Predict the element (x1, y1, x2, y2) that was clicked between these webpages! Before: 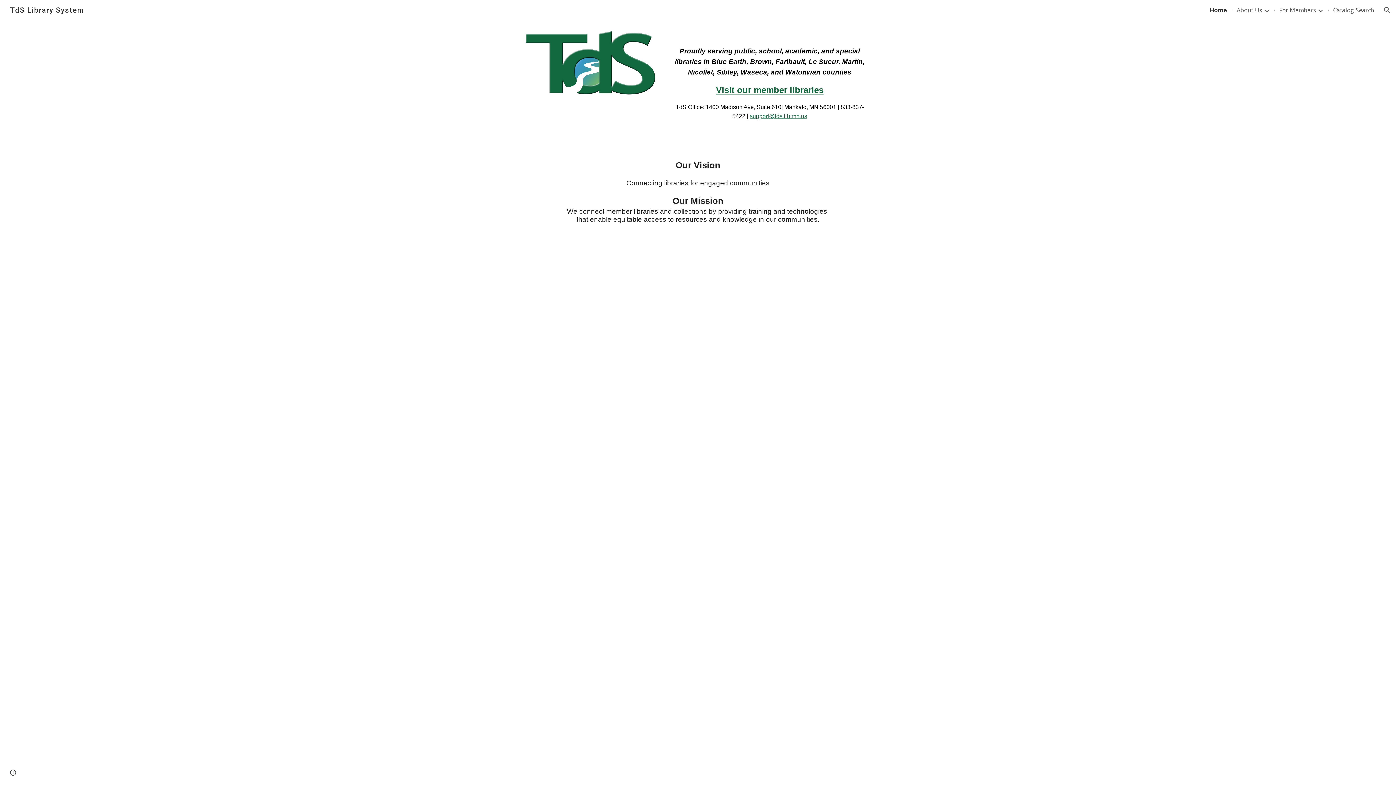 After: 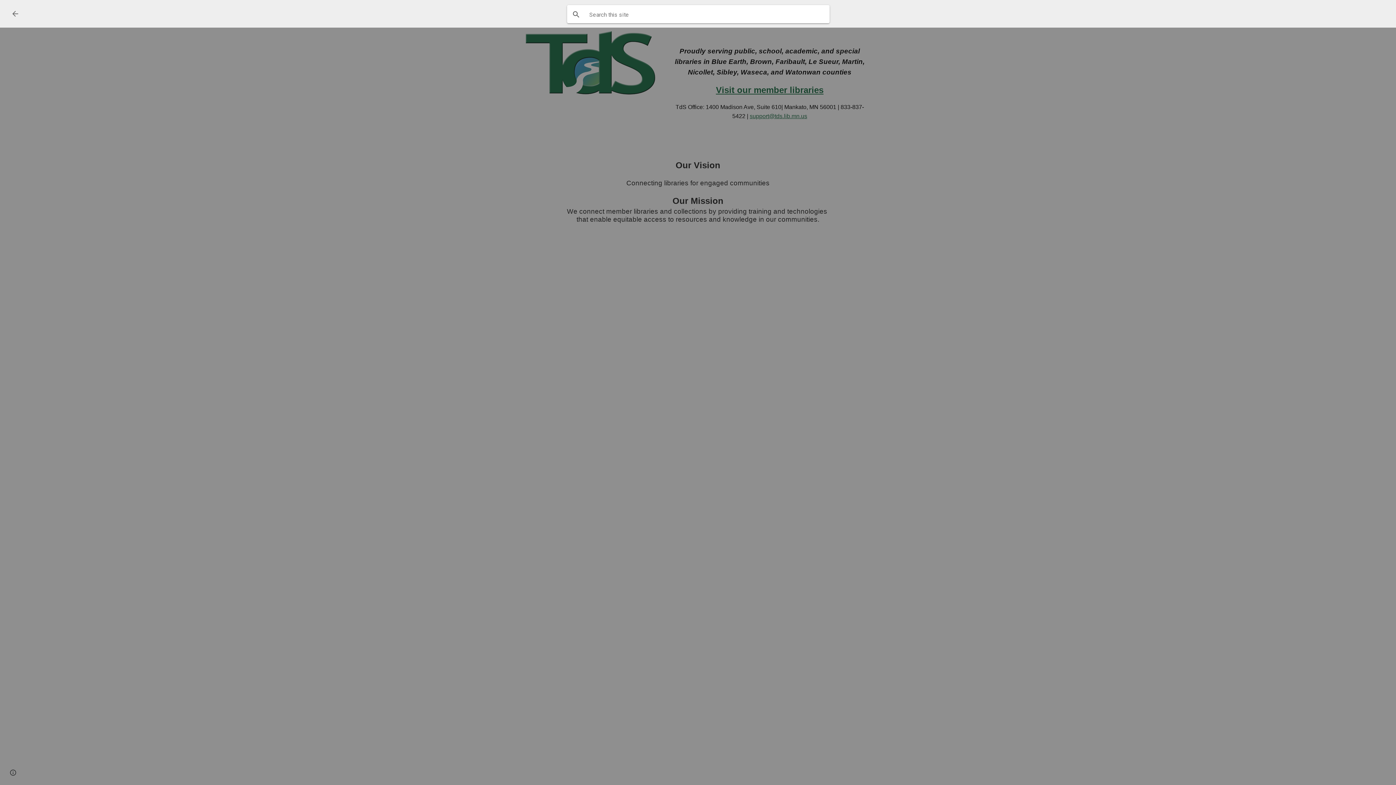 Action: label: Open search bar bbox: (1378, 1, 1396, 18)